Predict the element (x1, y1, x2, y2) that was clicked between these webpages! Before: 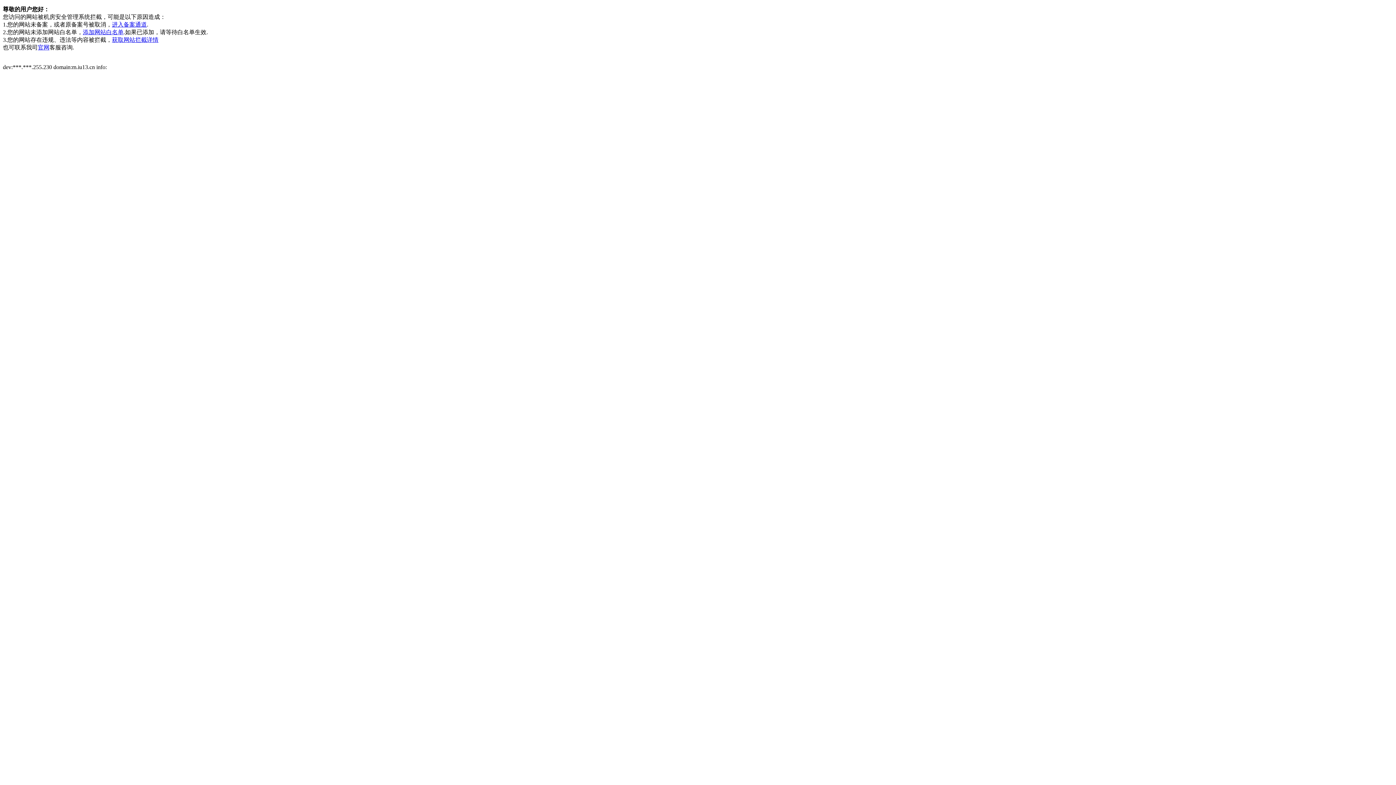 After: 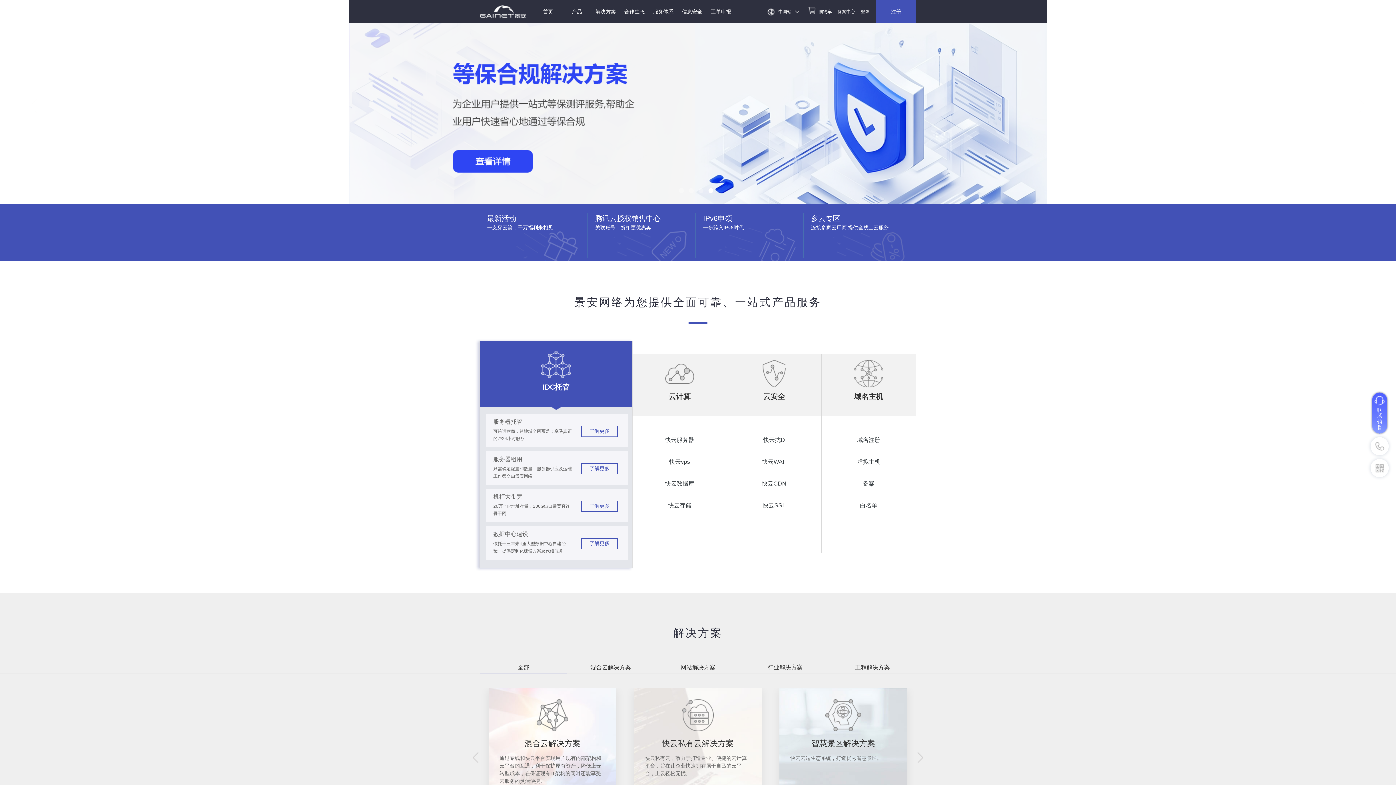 Action: bbox: (37, 44, 49, 50) label: 官网